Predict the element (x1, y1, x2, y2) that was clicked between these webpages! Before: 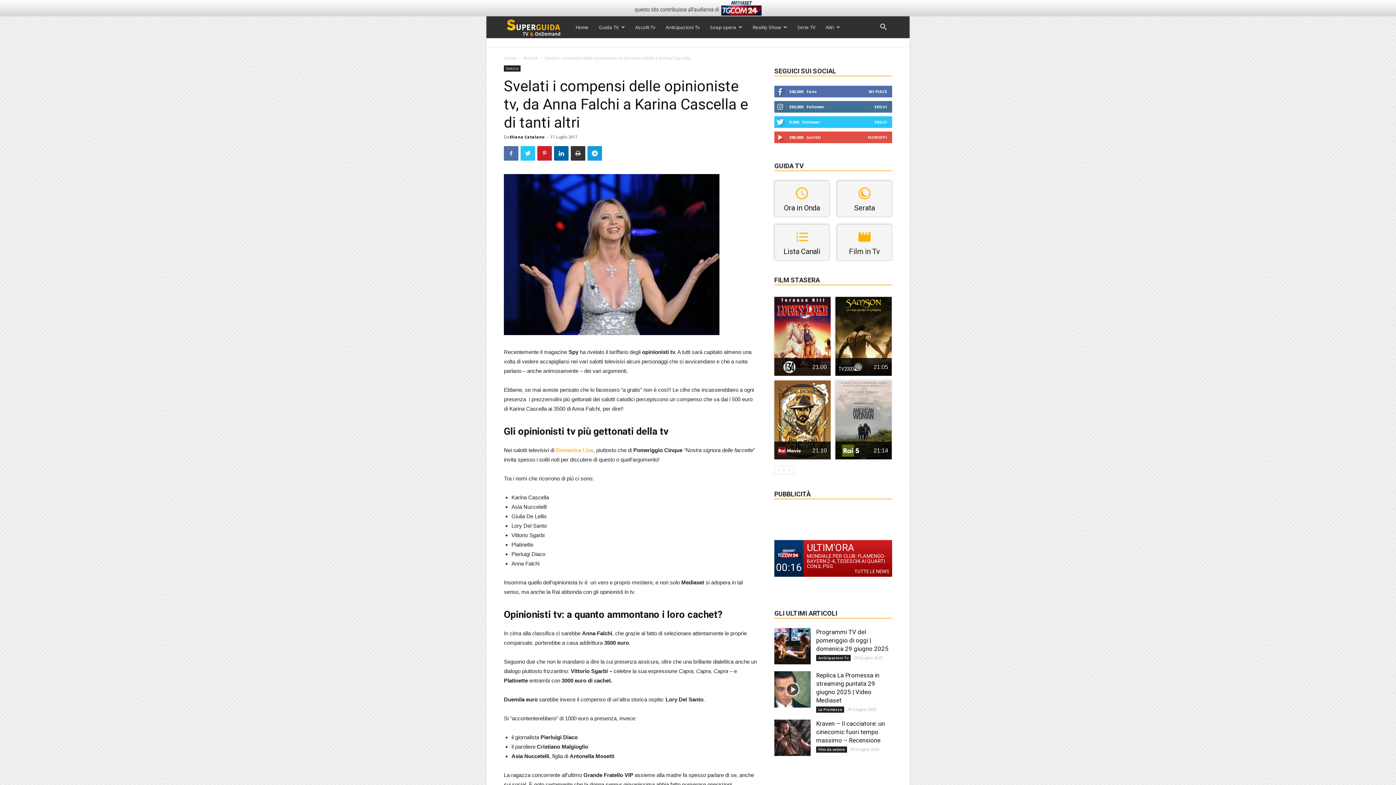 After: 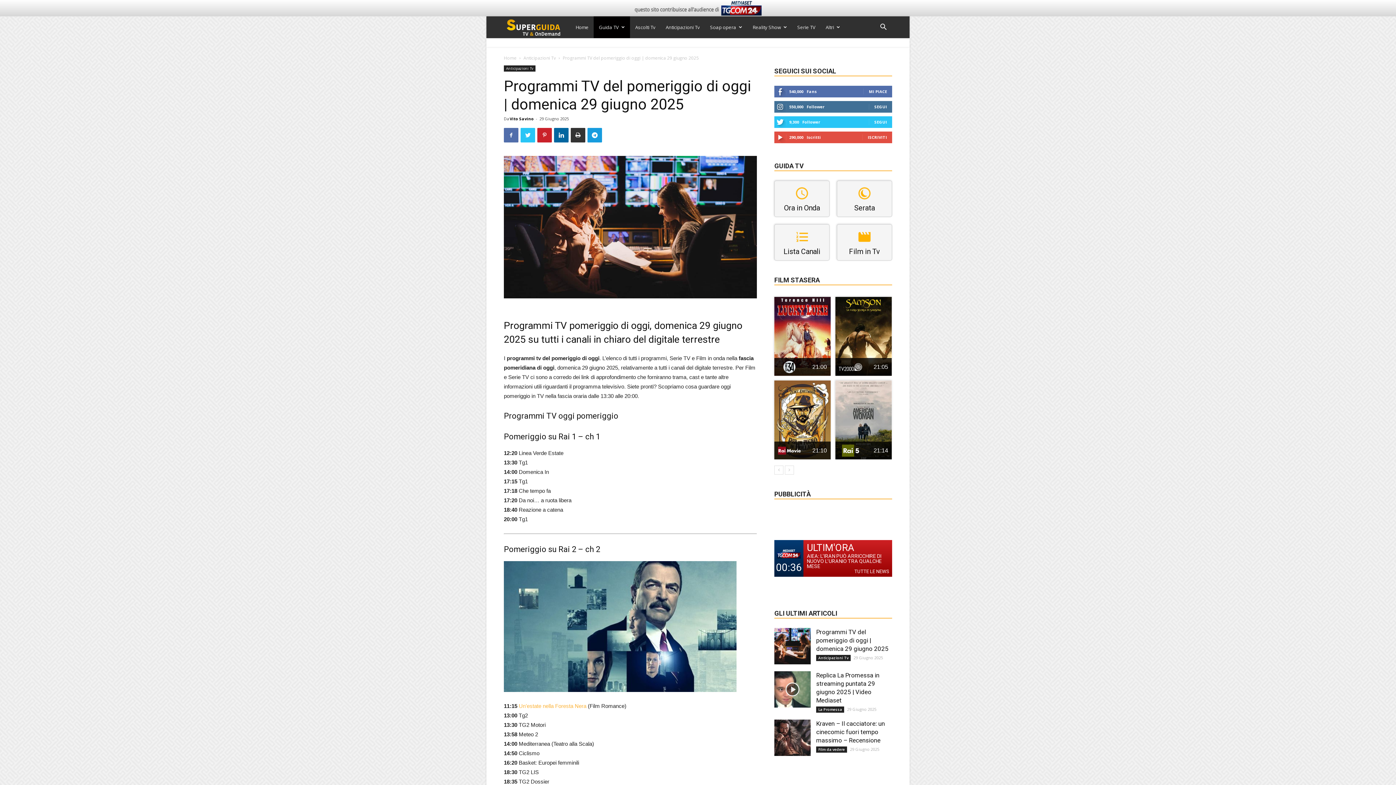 Action: label: Programmi TV del pomeriggio di oggi | domenica 29 giugno 2025 bbox: (816, 628, 888, 652)